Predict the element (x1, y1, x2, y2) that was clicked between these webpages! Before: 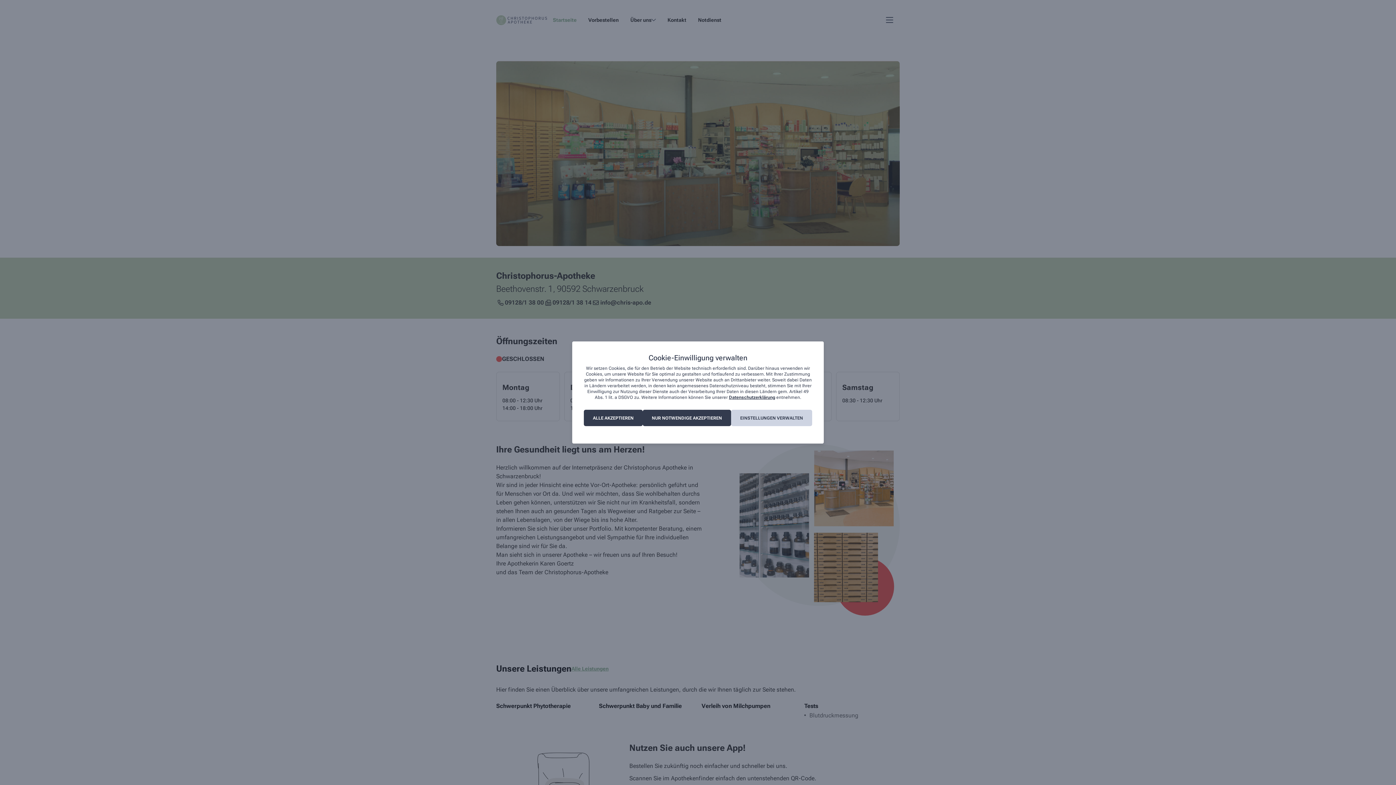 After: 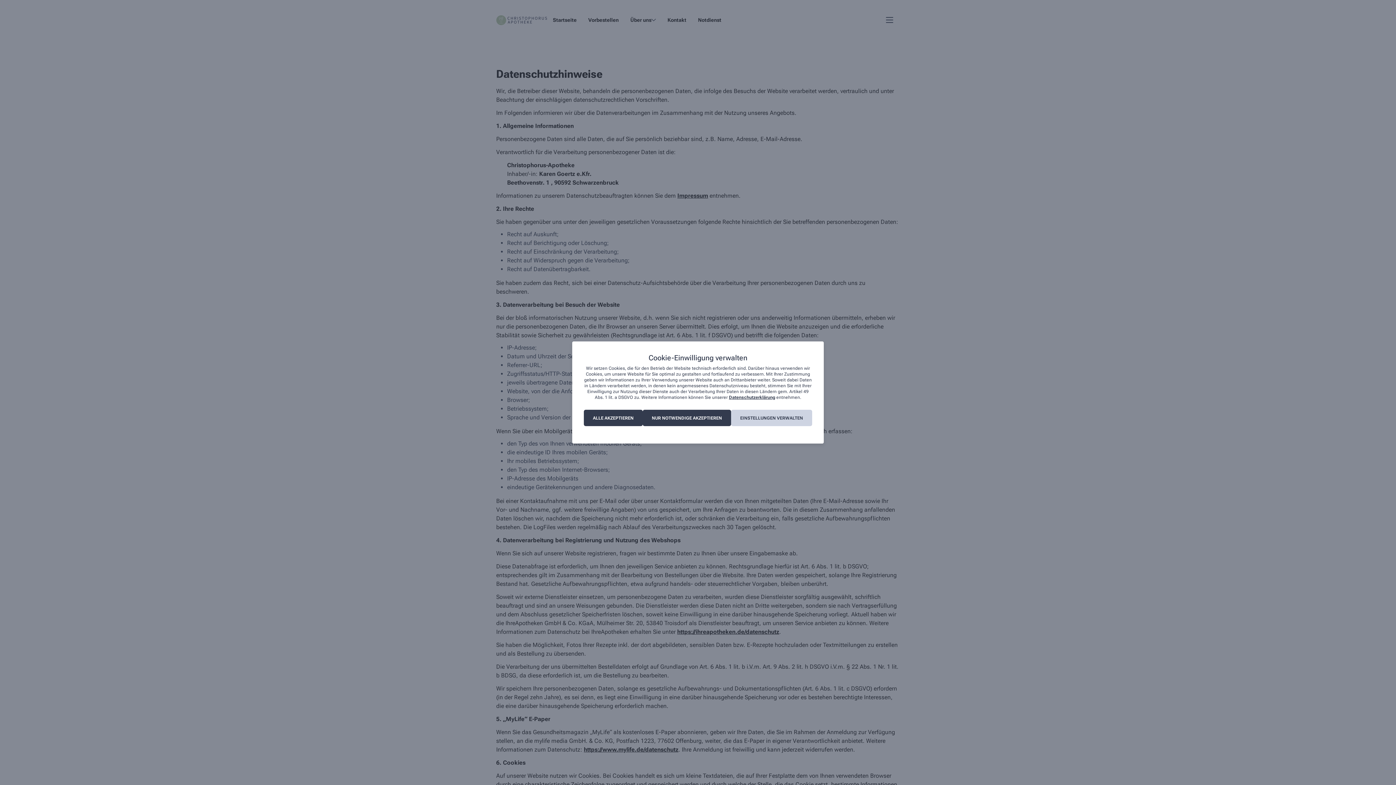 Action: label: Datenschutzerklärung bbox: (729, 395, 775, 400)